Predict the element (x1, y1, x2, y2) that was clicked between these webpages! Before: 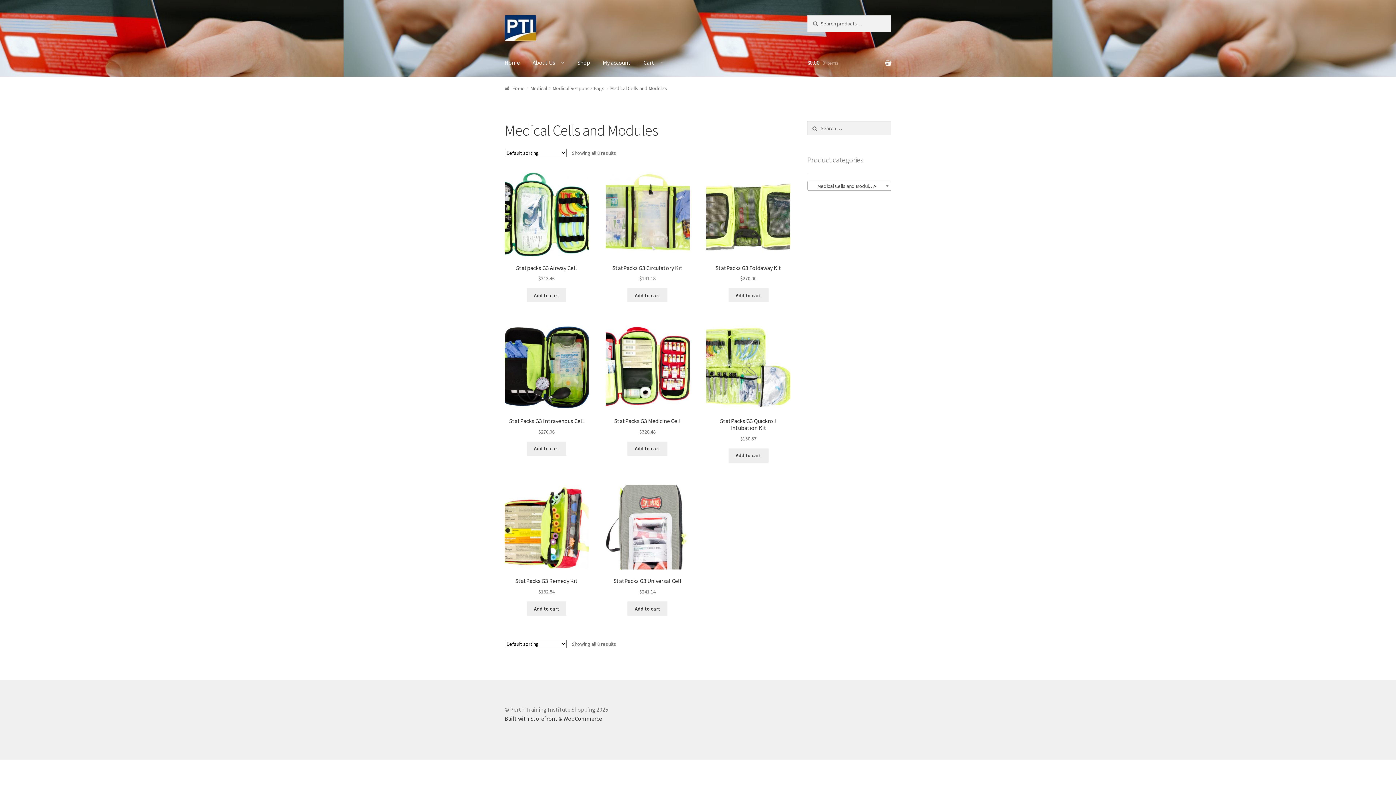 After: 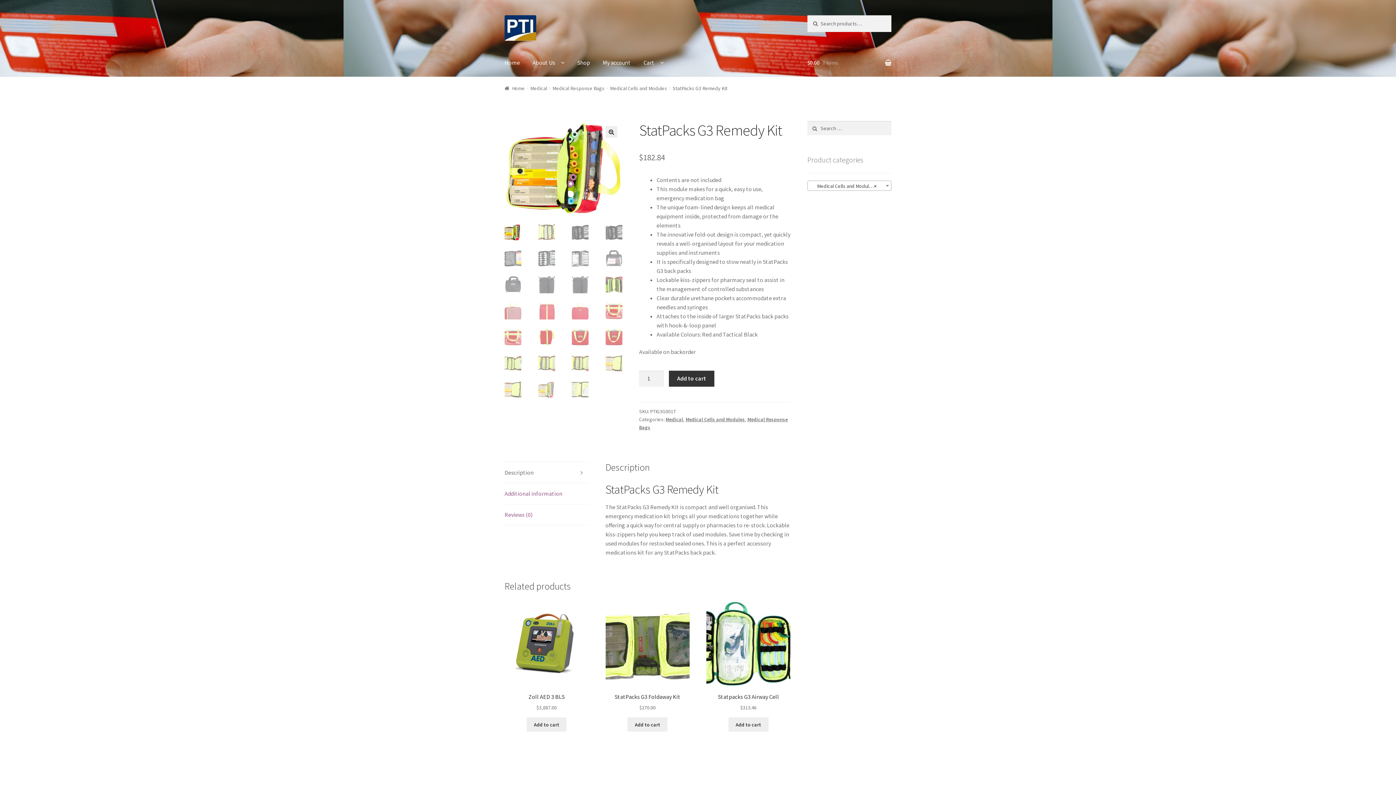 Action: label: StatPacks G3 Remedy Kit
$182.84 bbox: (504, 485, 588, 596)